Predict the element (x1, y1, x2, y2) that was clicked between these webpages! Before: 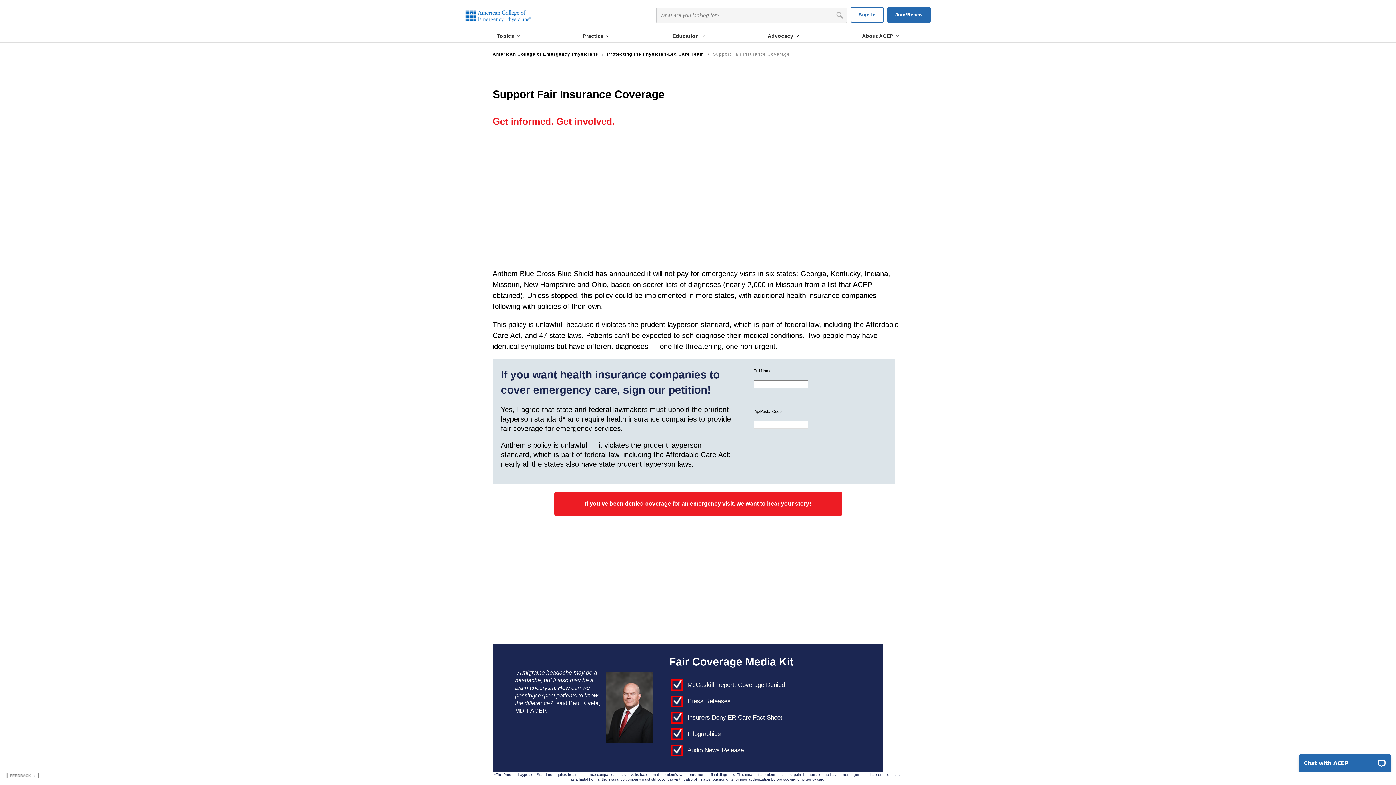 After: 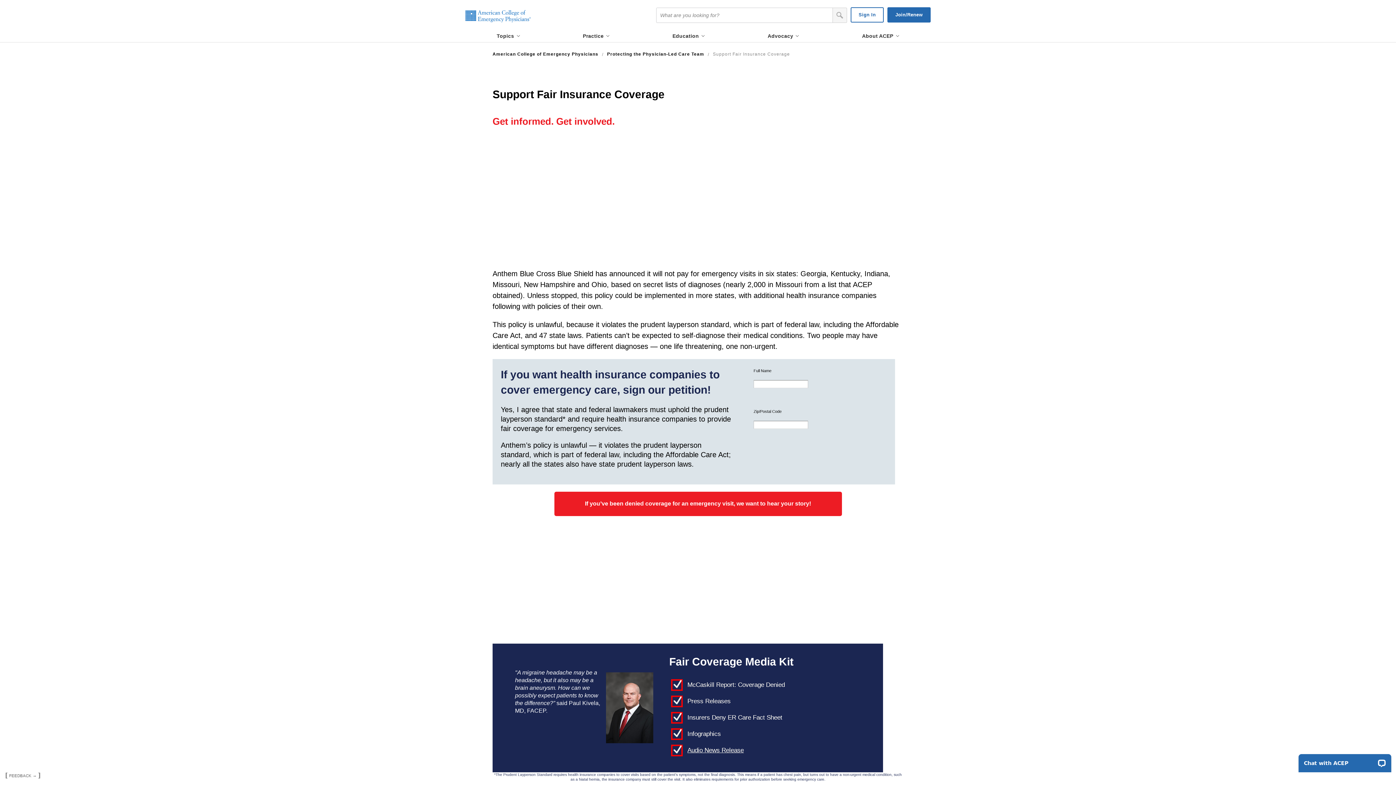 Action: bbox: (687, 746, 743, 754) label: Audio News Release